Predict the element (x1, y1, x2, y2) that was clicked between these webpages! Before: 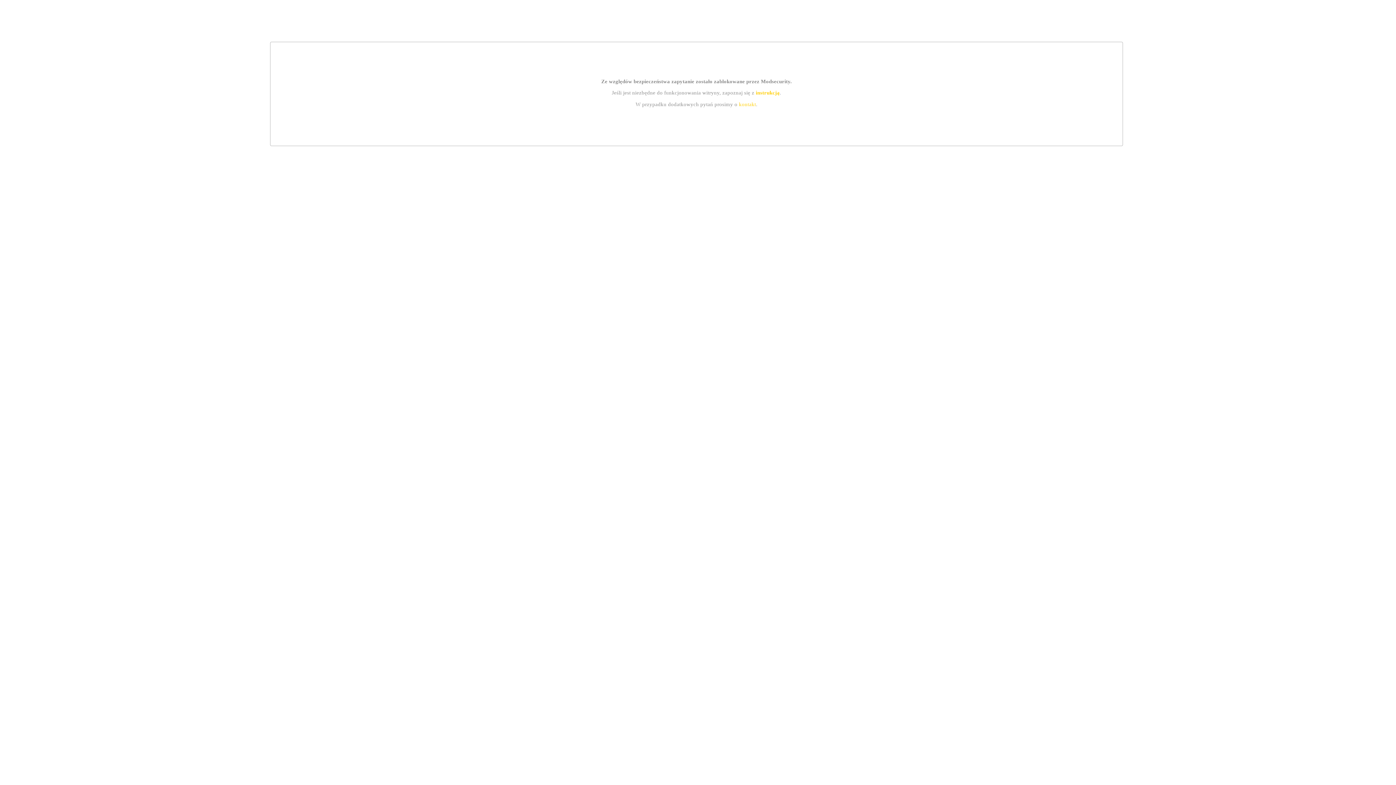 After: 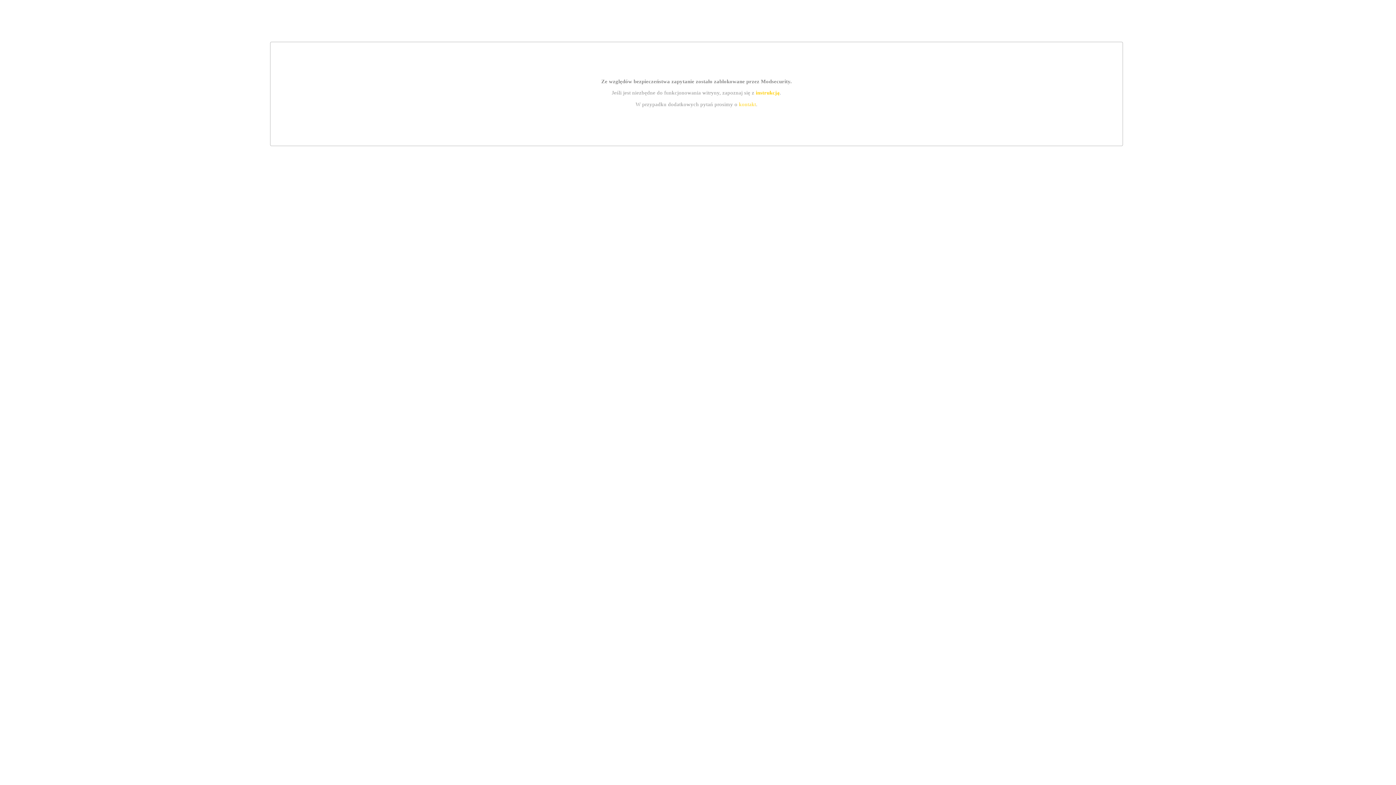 Action: bbox: (739, 101, 756, 107) label: kontakt